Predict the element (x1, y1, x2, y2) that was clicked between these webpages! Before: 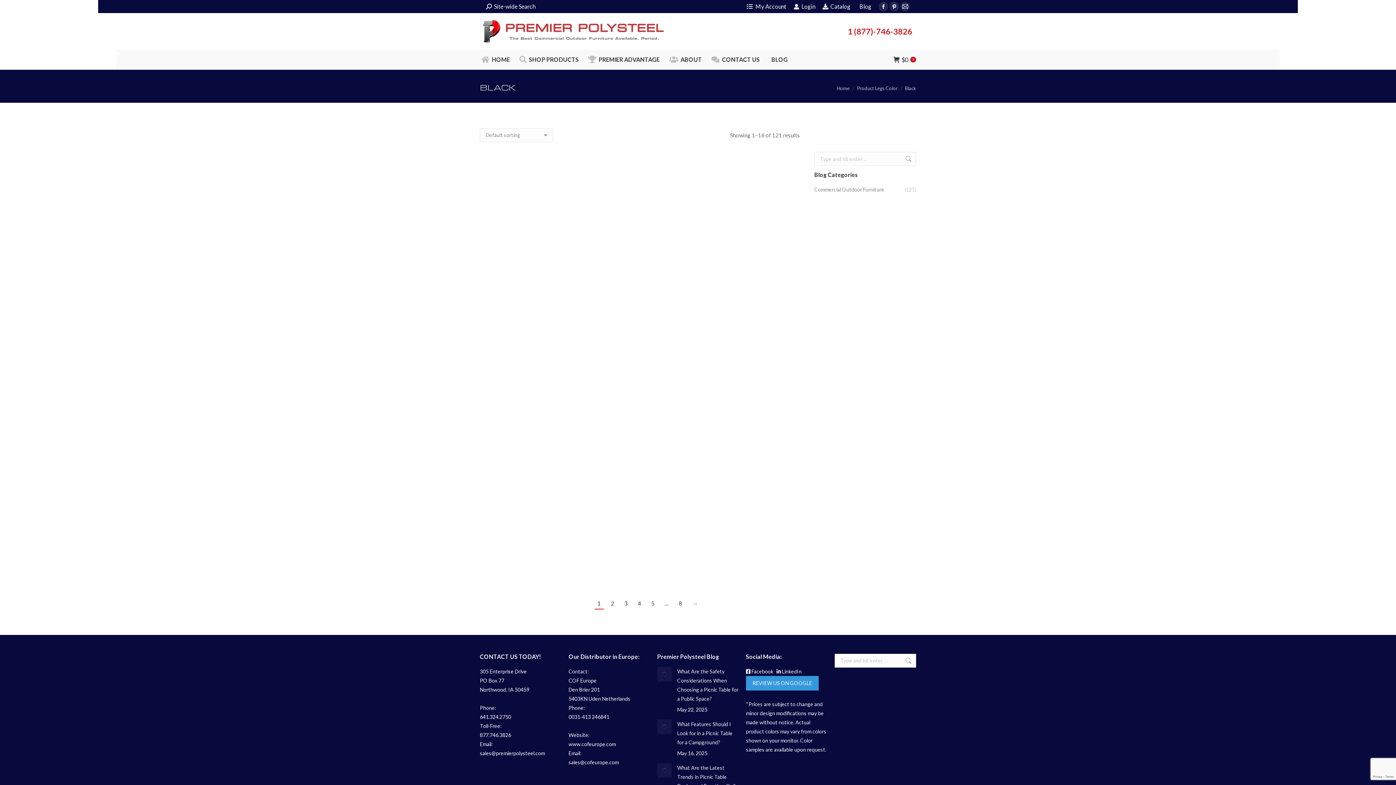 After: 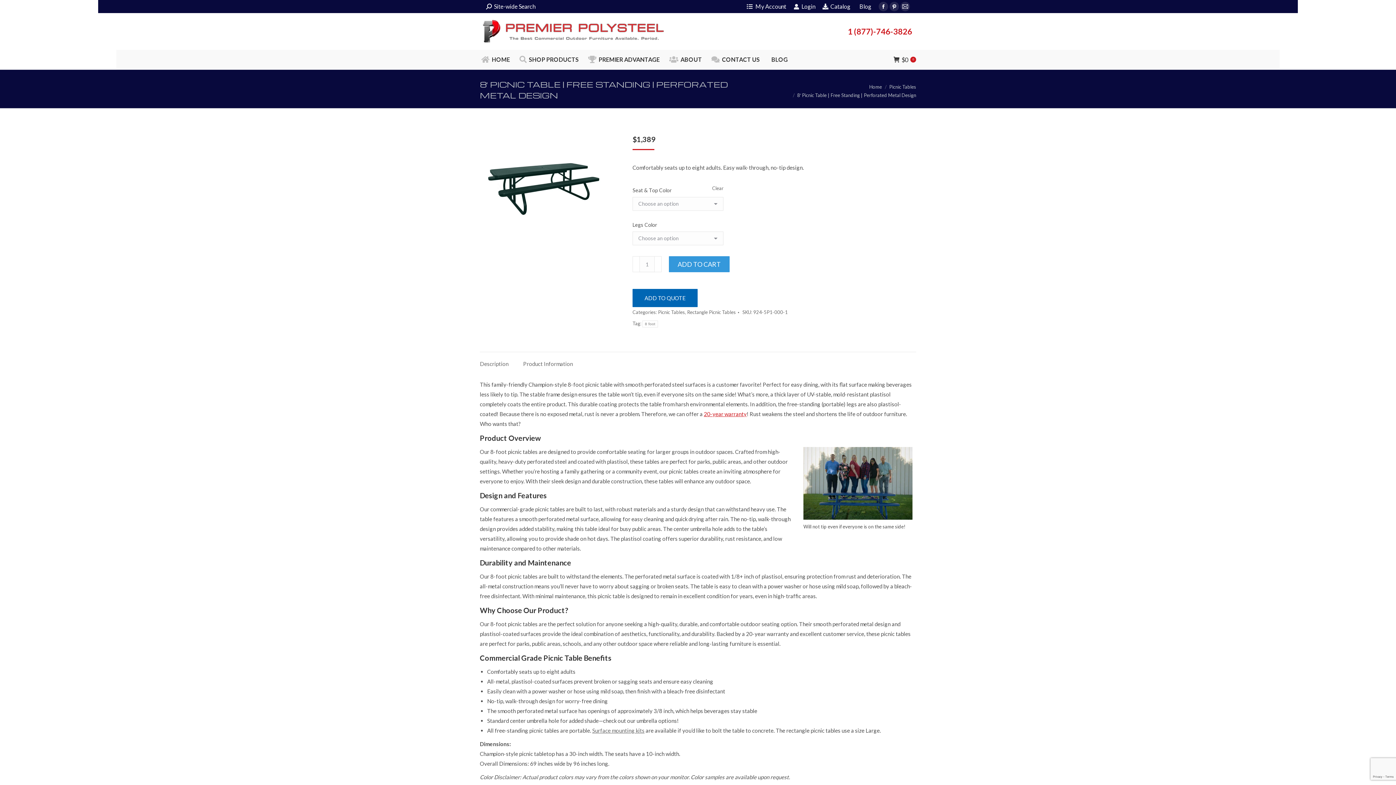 Action: bbox: (618, 519, 629, 531) label: Select options for “8' Picnic Table | Free Standing | Perforated Metal Design”